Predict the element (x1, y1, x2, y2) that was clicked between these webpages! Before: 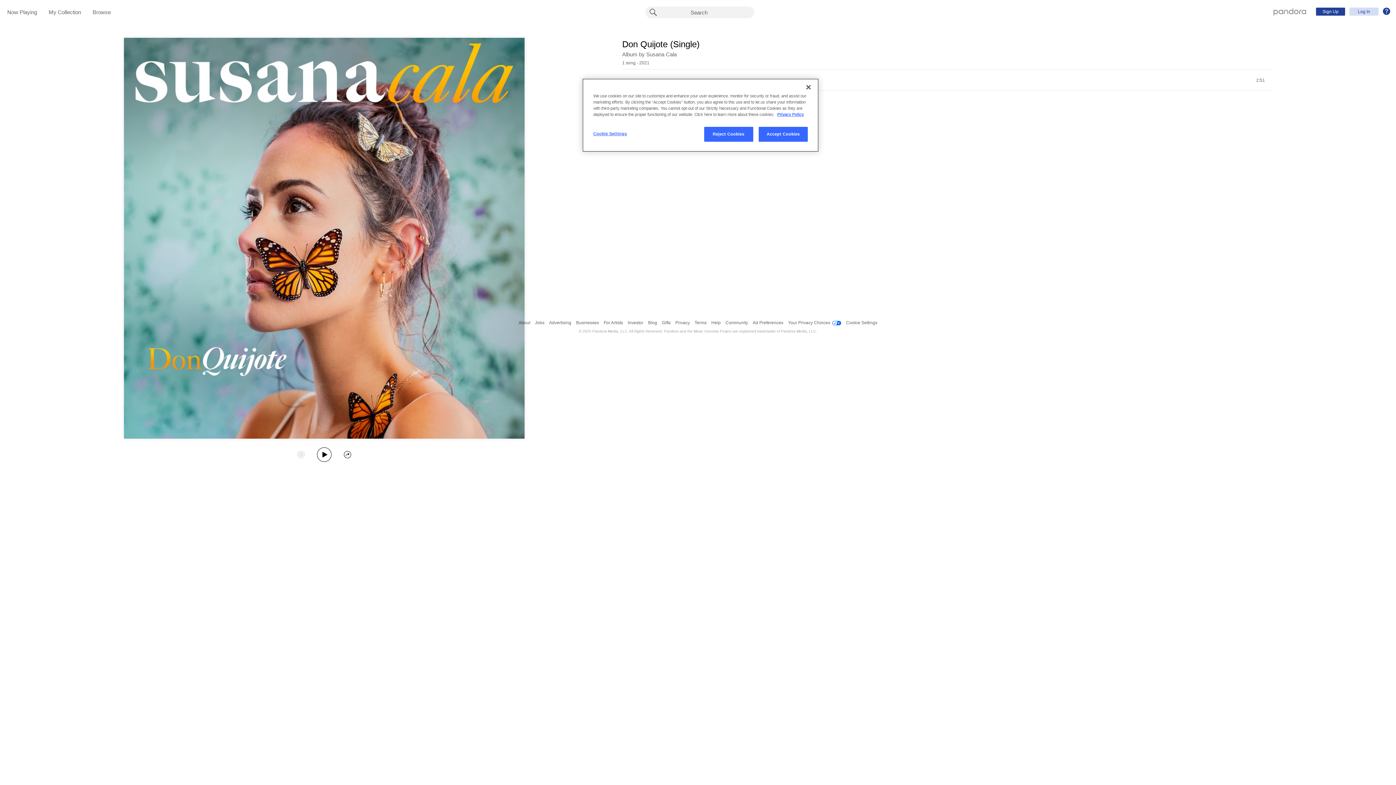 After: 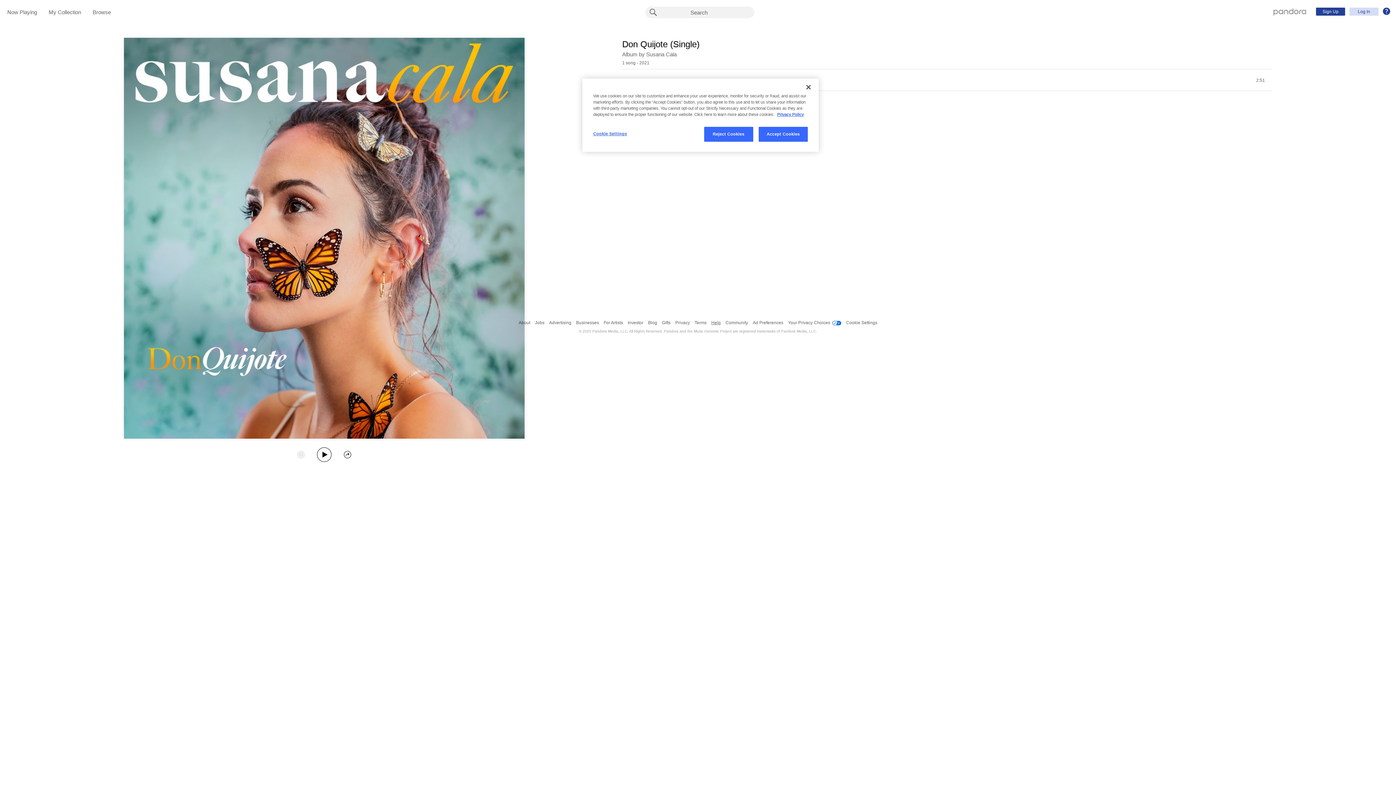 Action: bbox: (711, 316, 720, 329) label: Help